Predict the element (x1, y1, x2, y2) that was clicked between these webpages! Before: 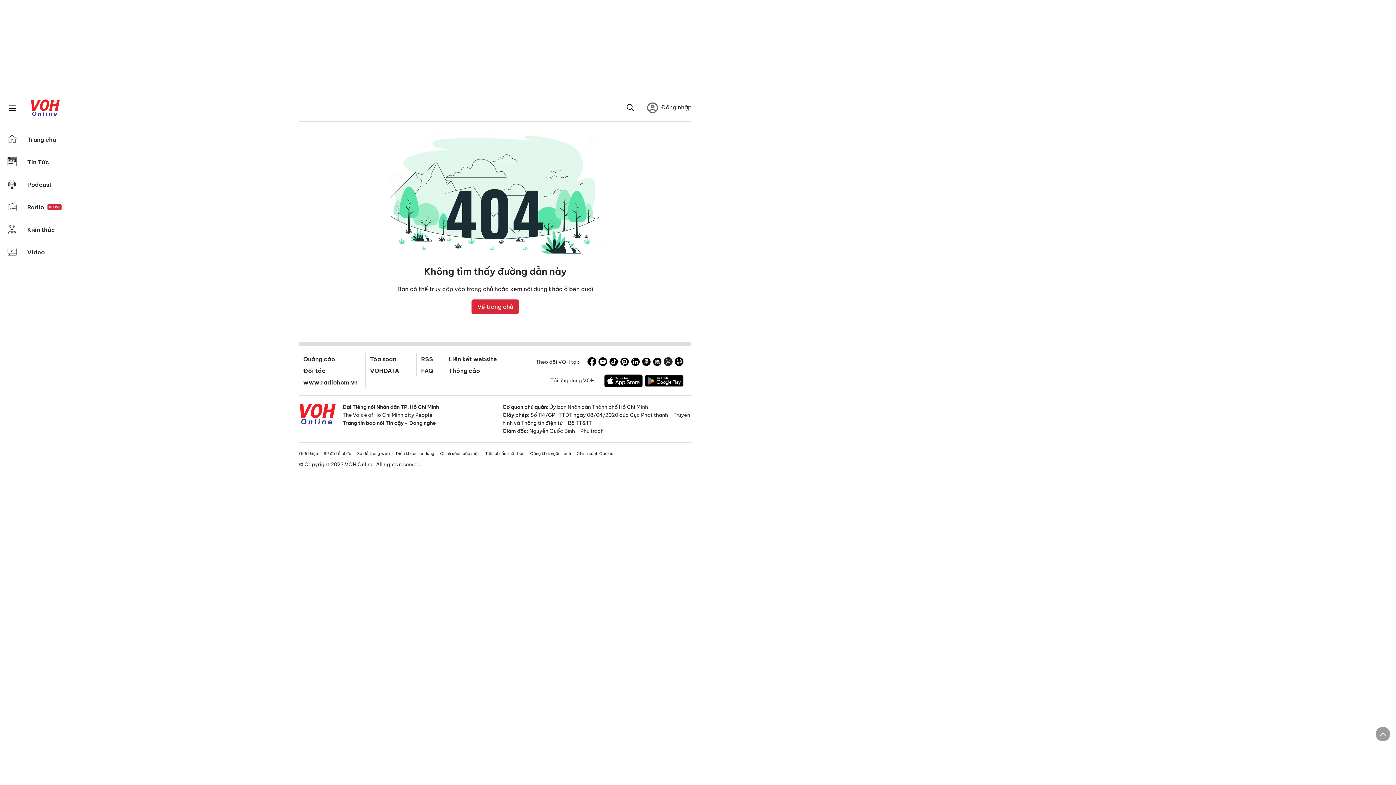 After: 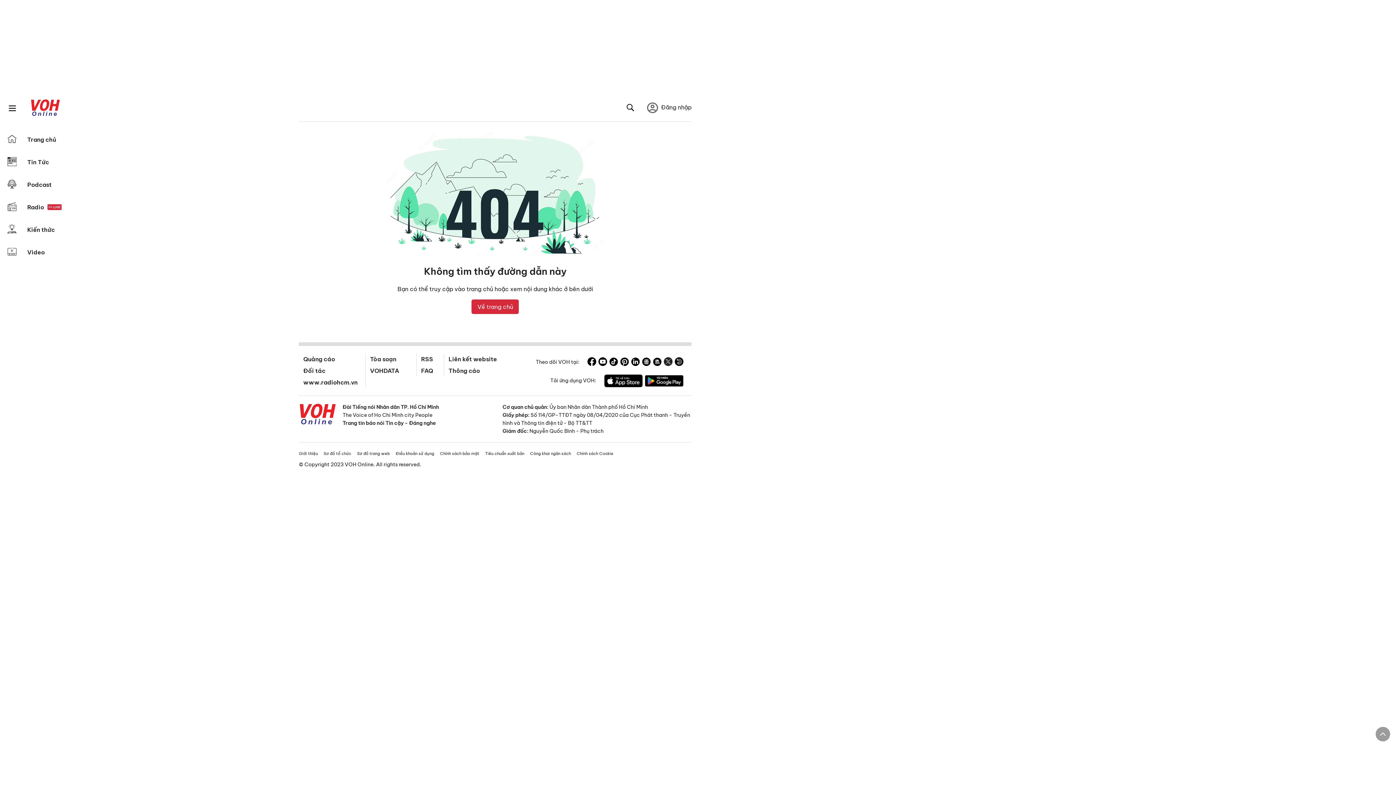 Action: bbox: (652, 357, 661, 367)